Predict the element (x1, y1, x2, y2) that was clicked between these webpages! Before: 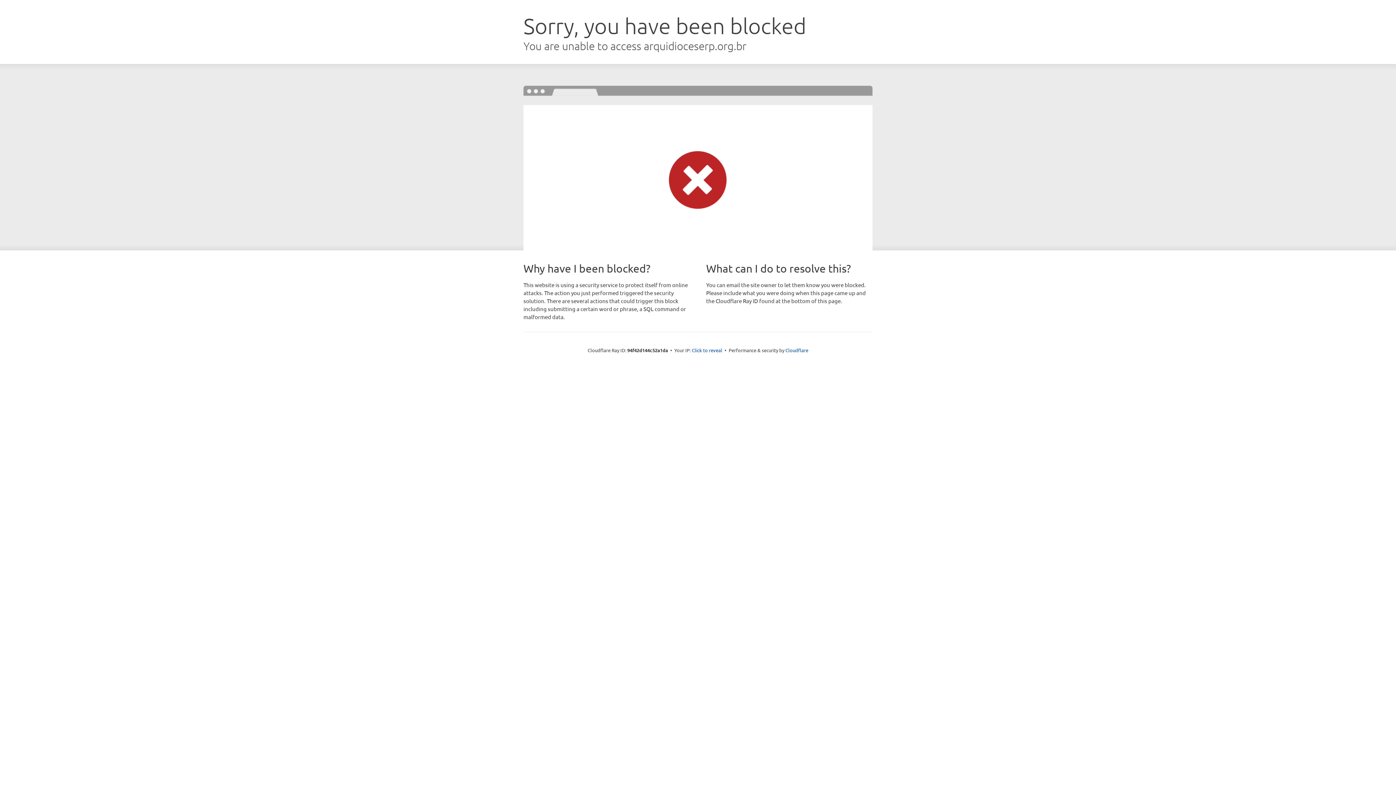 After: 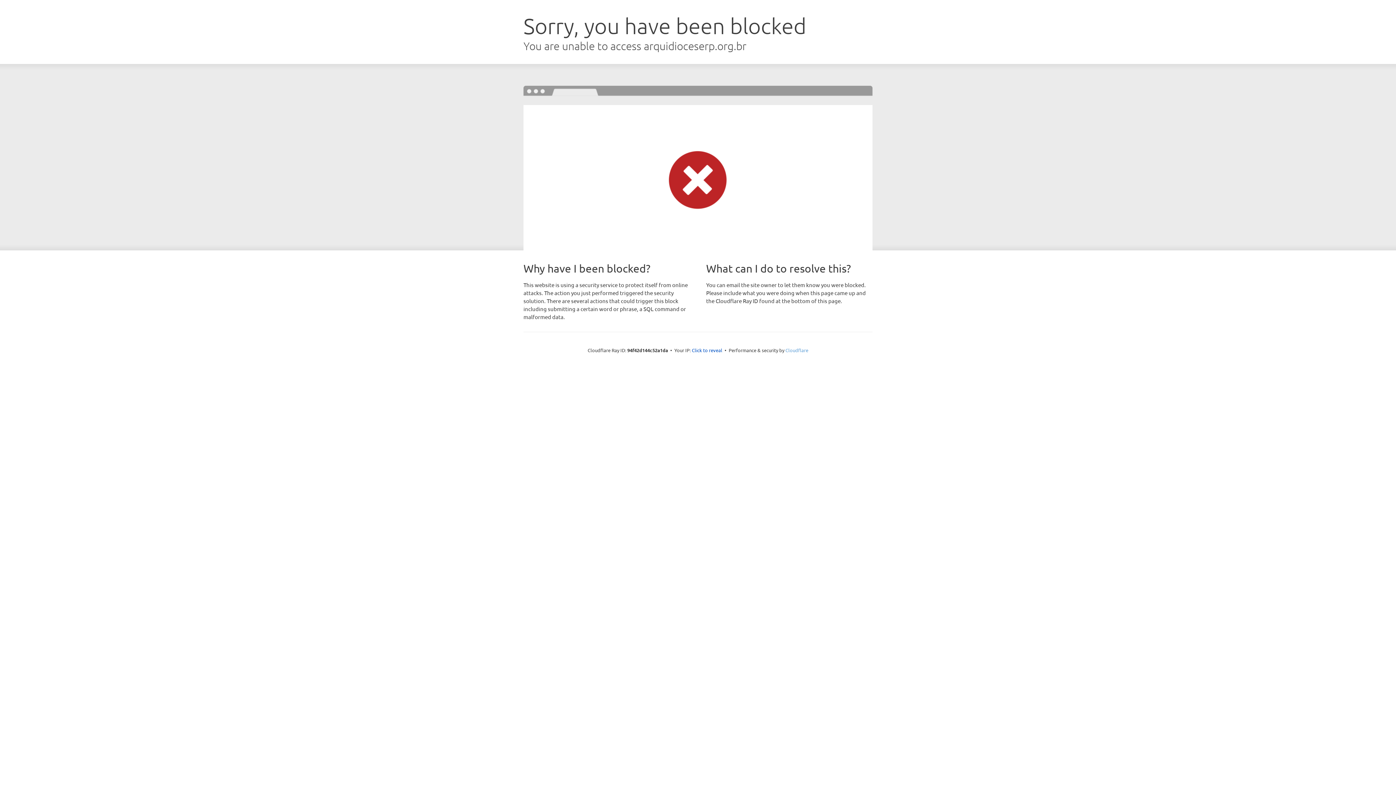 Action: bbox: (785, 347, 808, 353) label: Cloudflare